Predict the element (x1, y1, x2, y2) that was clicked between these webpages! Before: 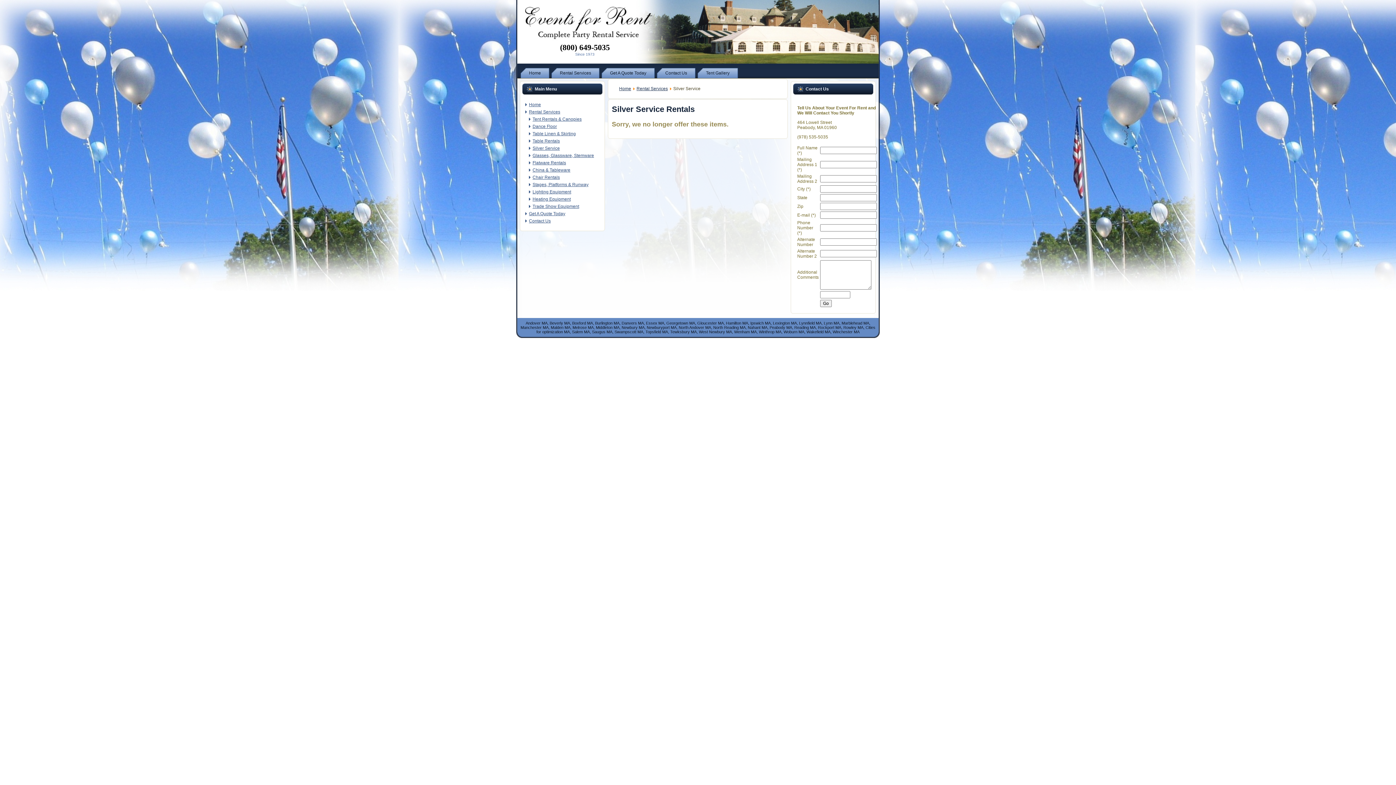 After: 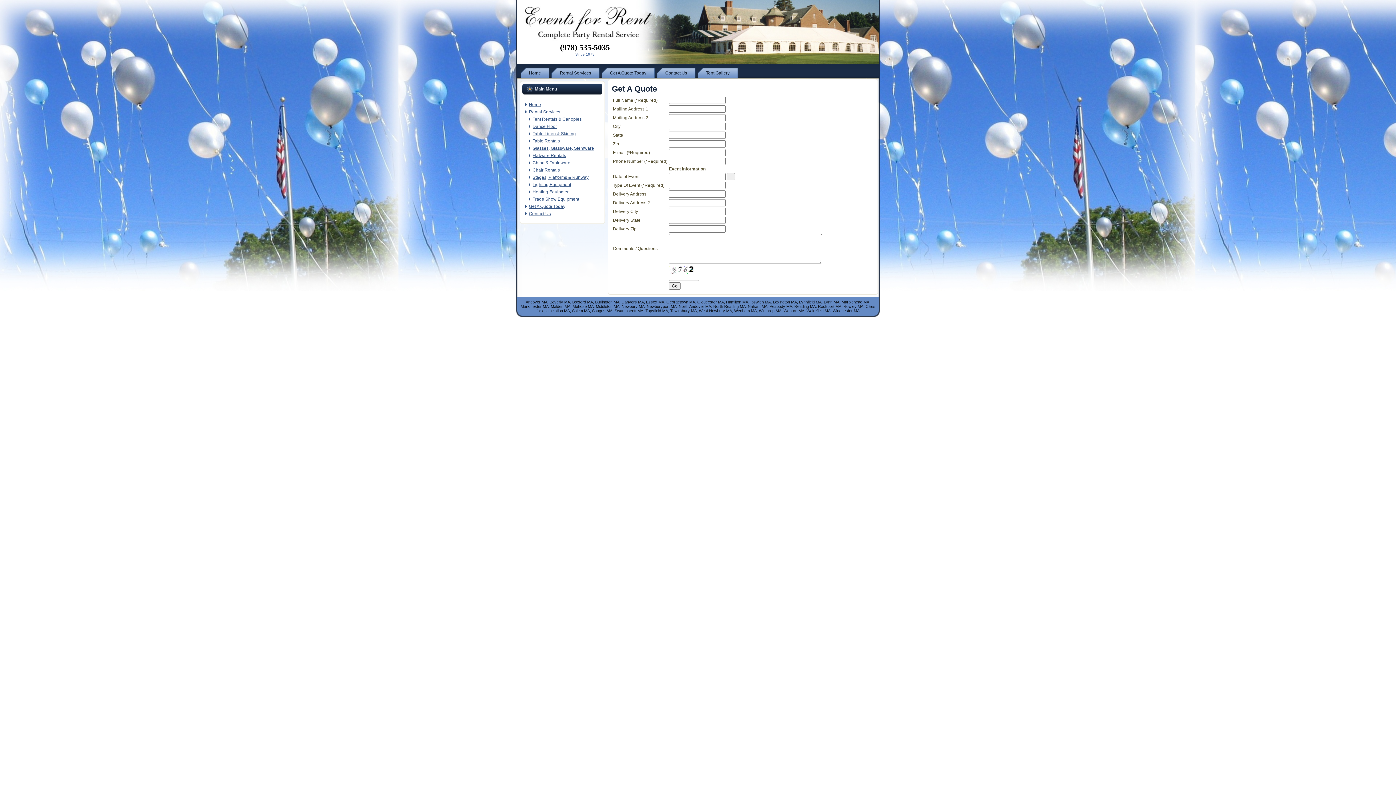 Action: label: Get A Quote Today bbox: (601, 68, 654, 78)